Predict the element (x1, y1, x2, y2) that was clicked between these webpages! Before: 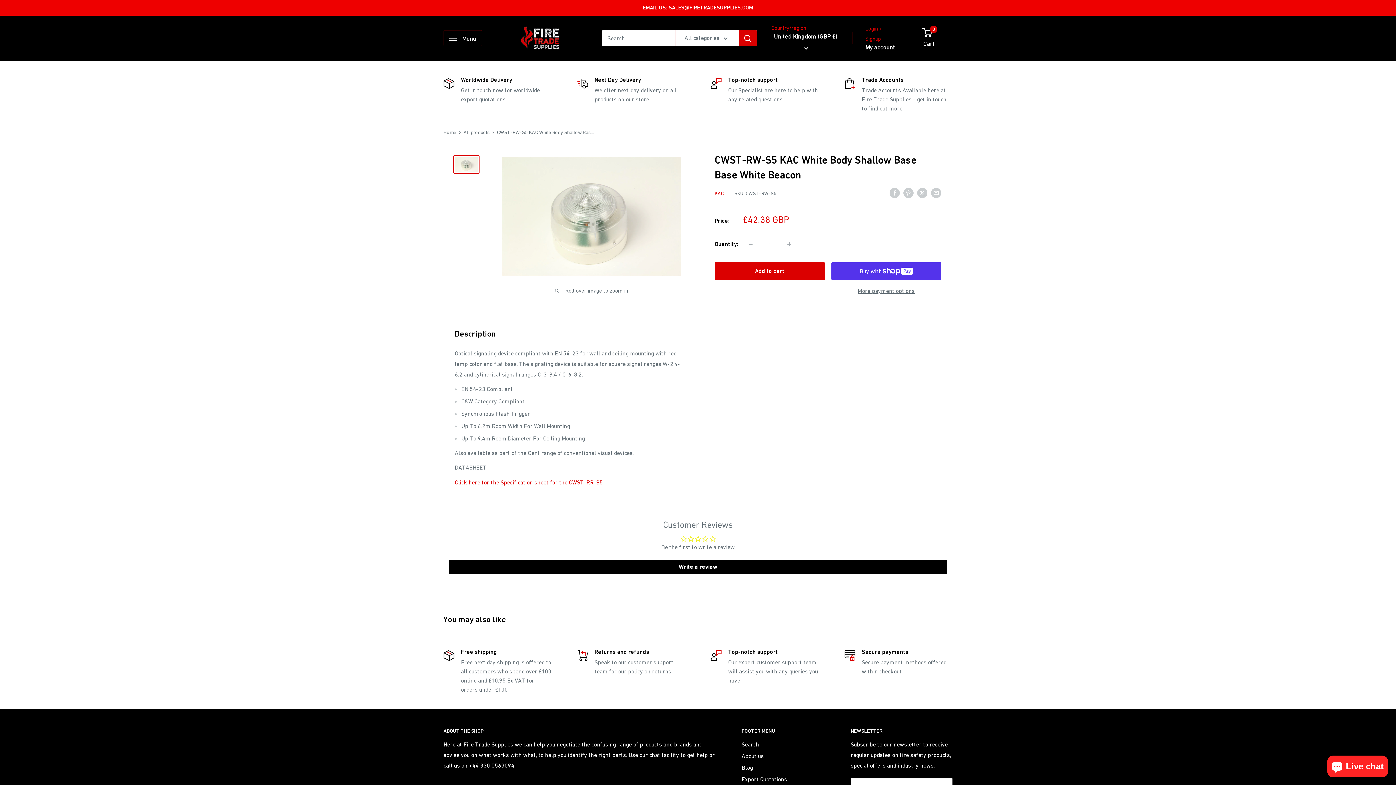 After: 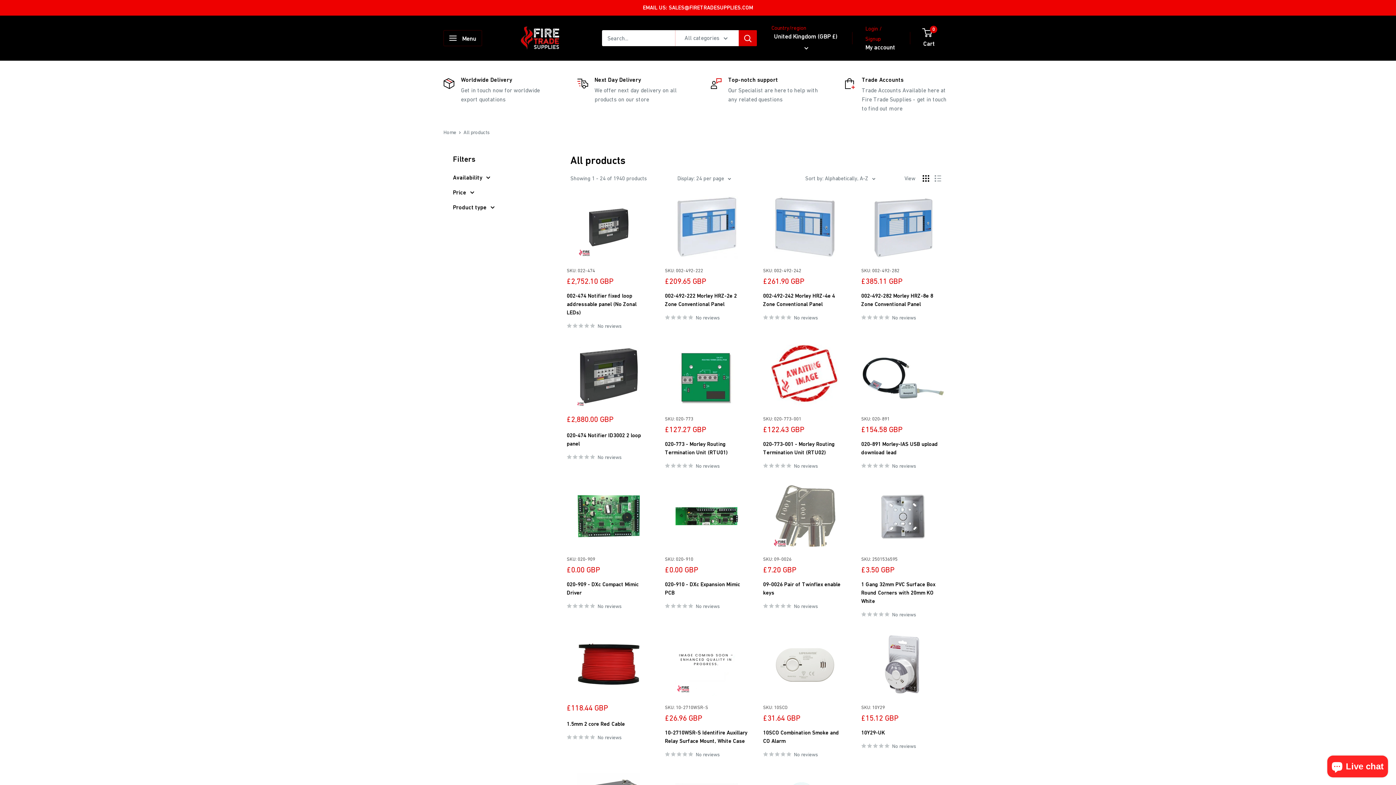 Action: label: All products bbox: (463, 129, 489, 135)